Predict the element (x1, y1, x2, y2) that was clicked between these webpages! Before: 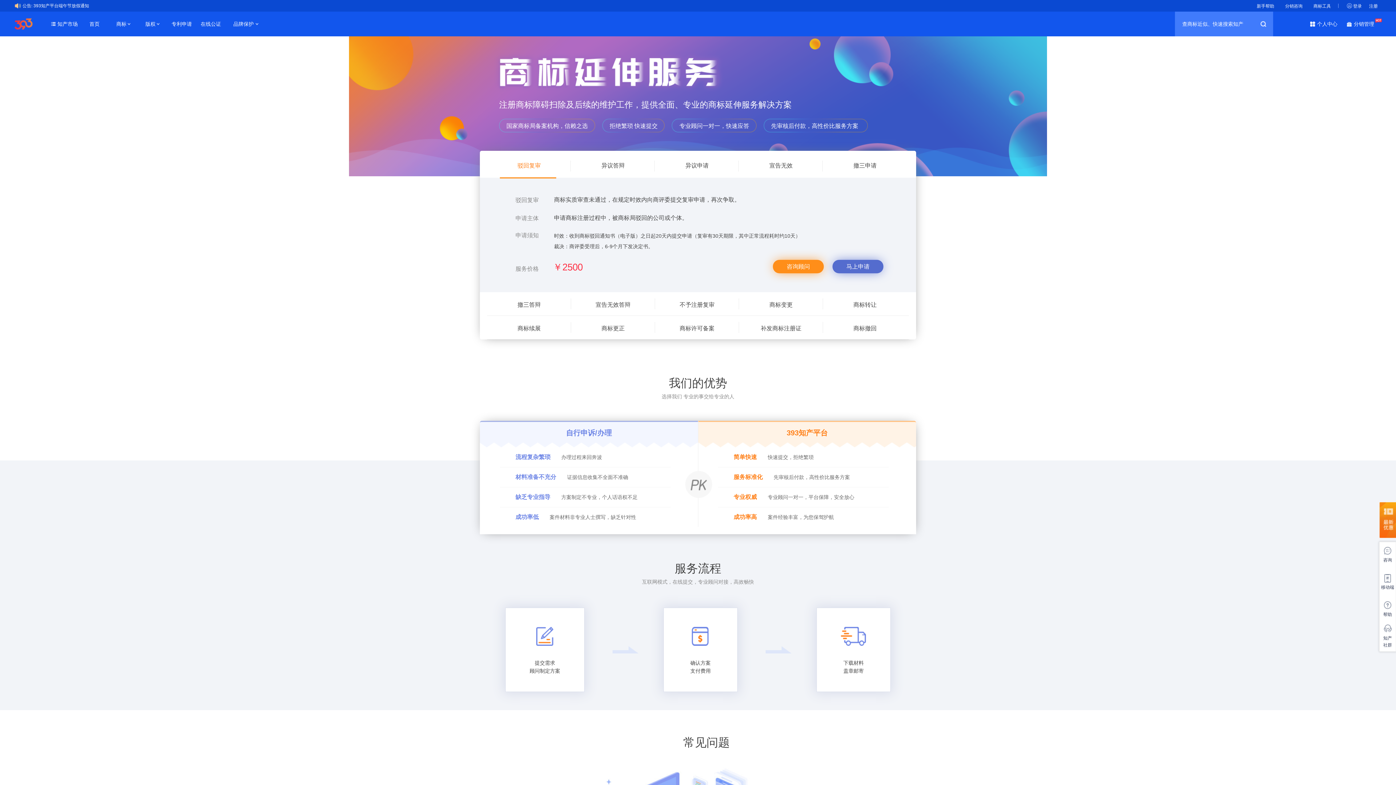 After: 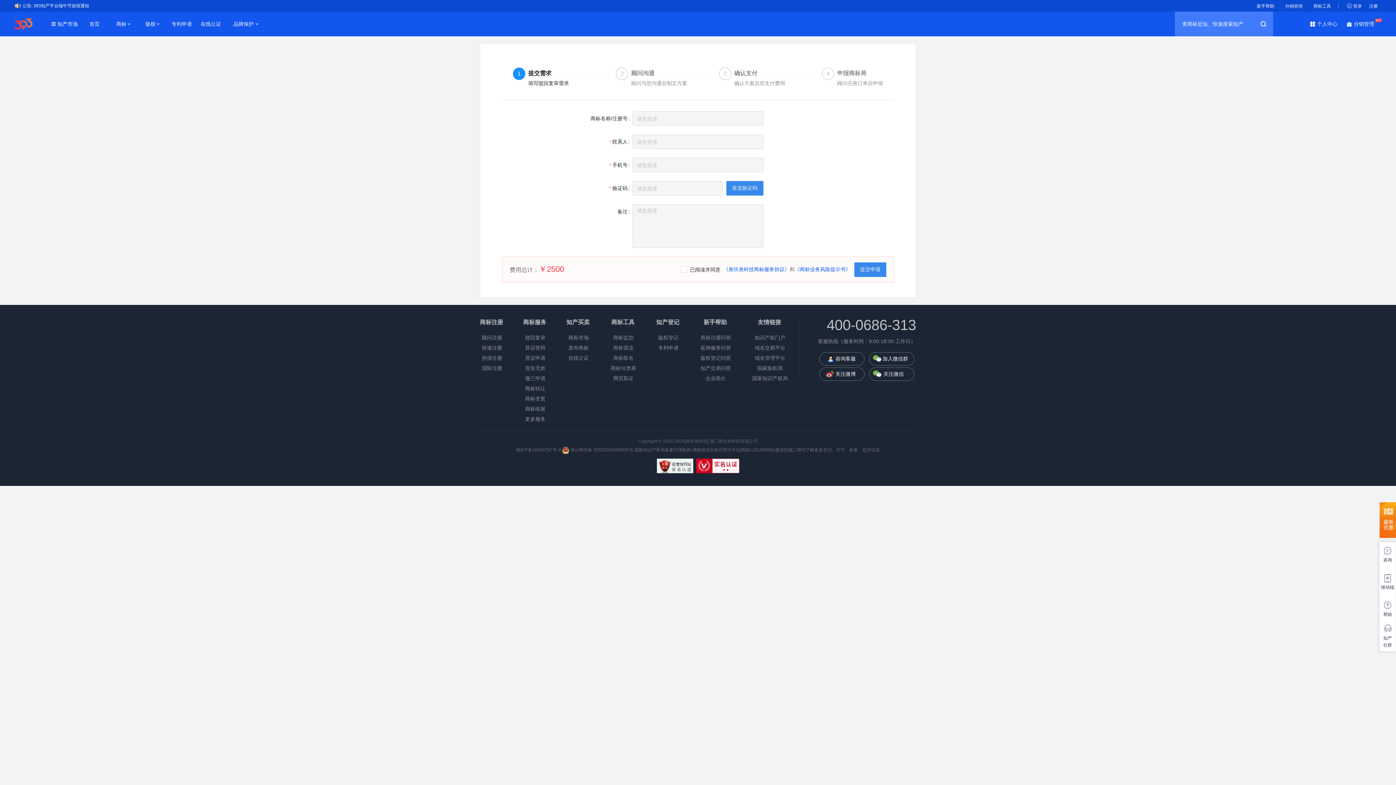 Action: bbox: (832, 260, 883, 273) label: 马上申请